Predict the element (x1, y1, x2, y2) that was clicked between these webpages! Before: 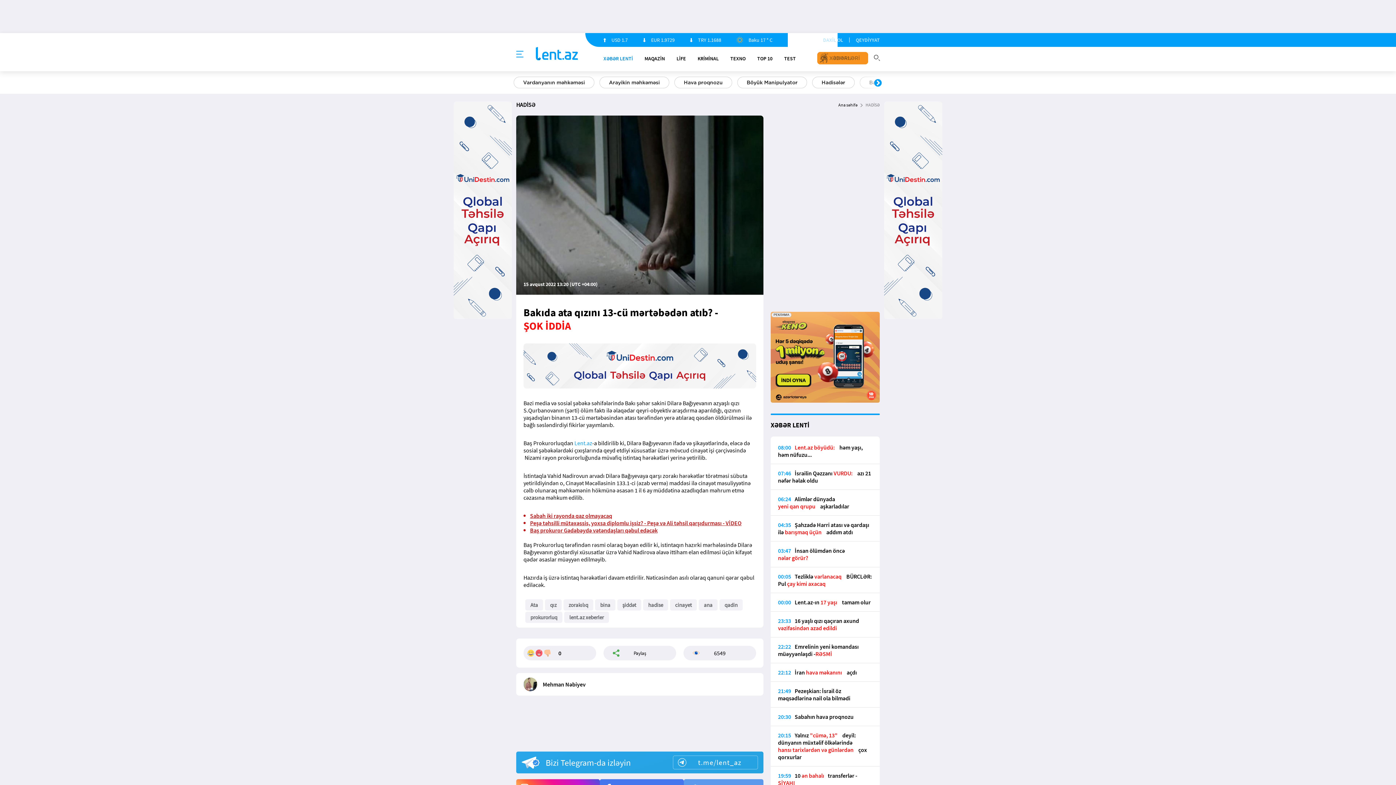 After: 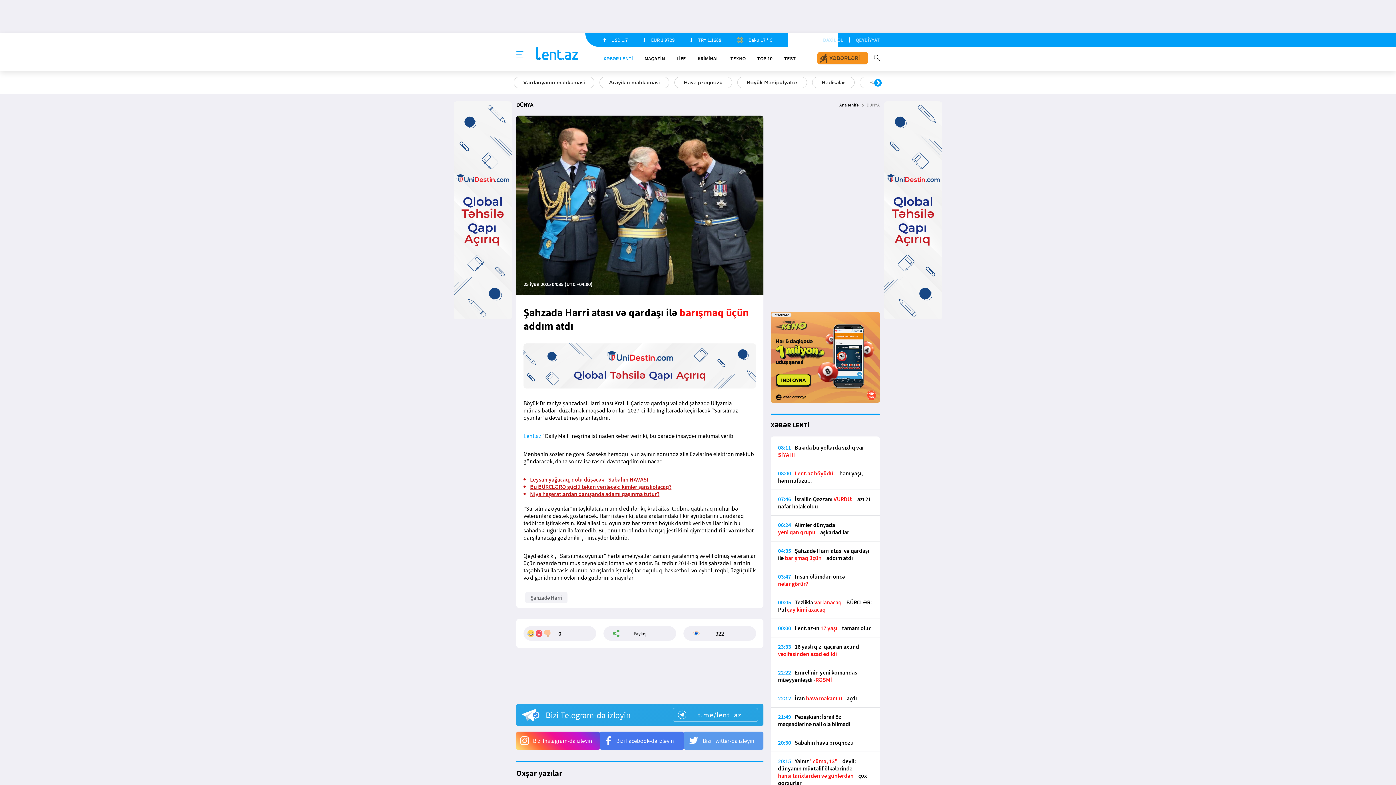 Action: bbox: (770, 521, 880, 541) label: 04:35Şahzadə Harri atası və qardaşı ilə barışmaq üçün addım atdı